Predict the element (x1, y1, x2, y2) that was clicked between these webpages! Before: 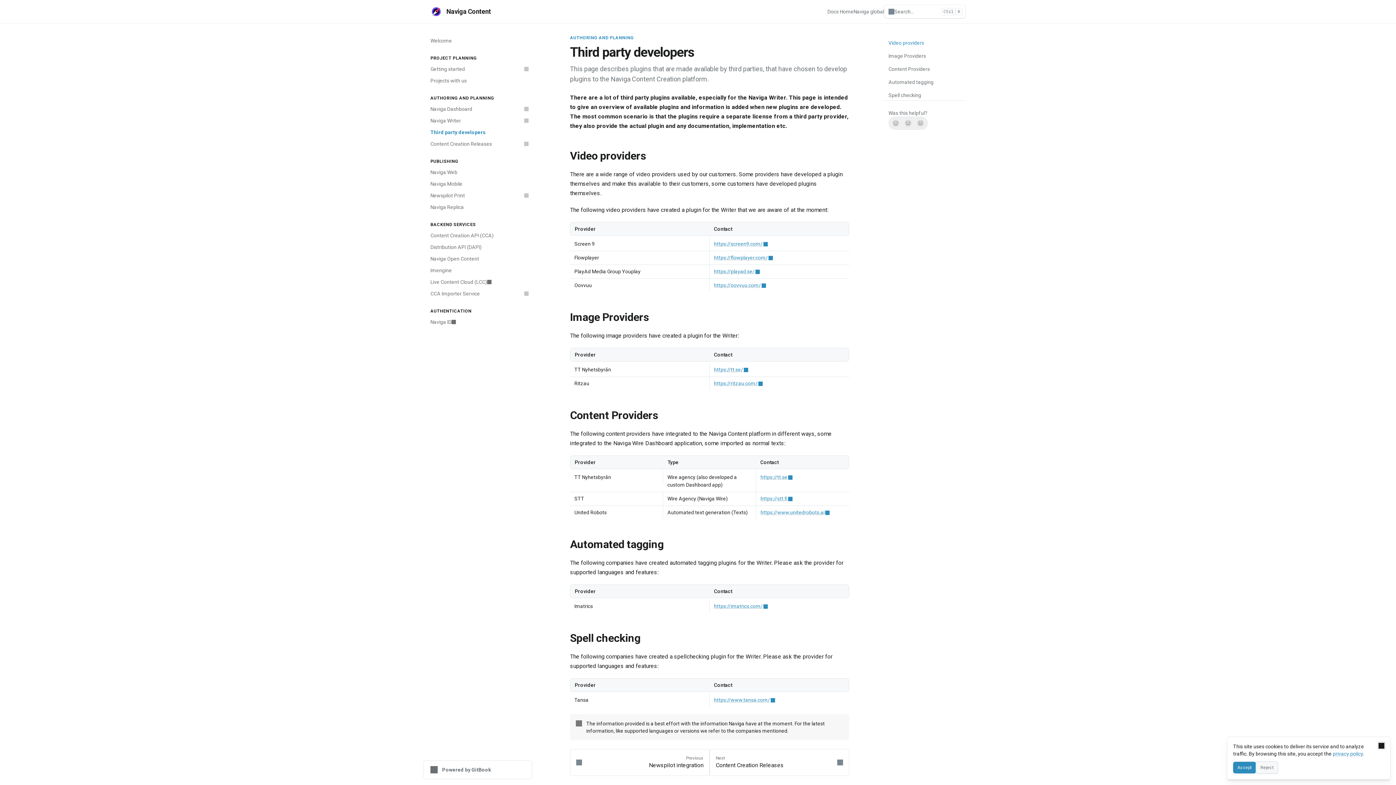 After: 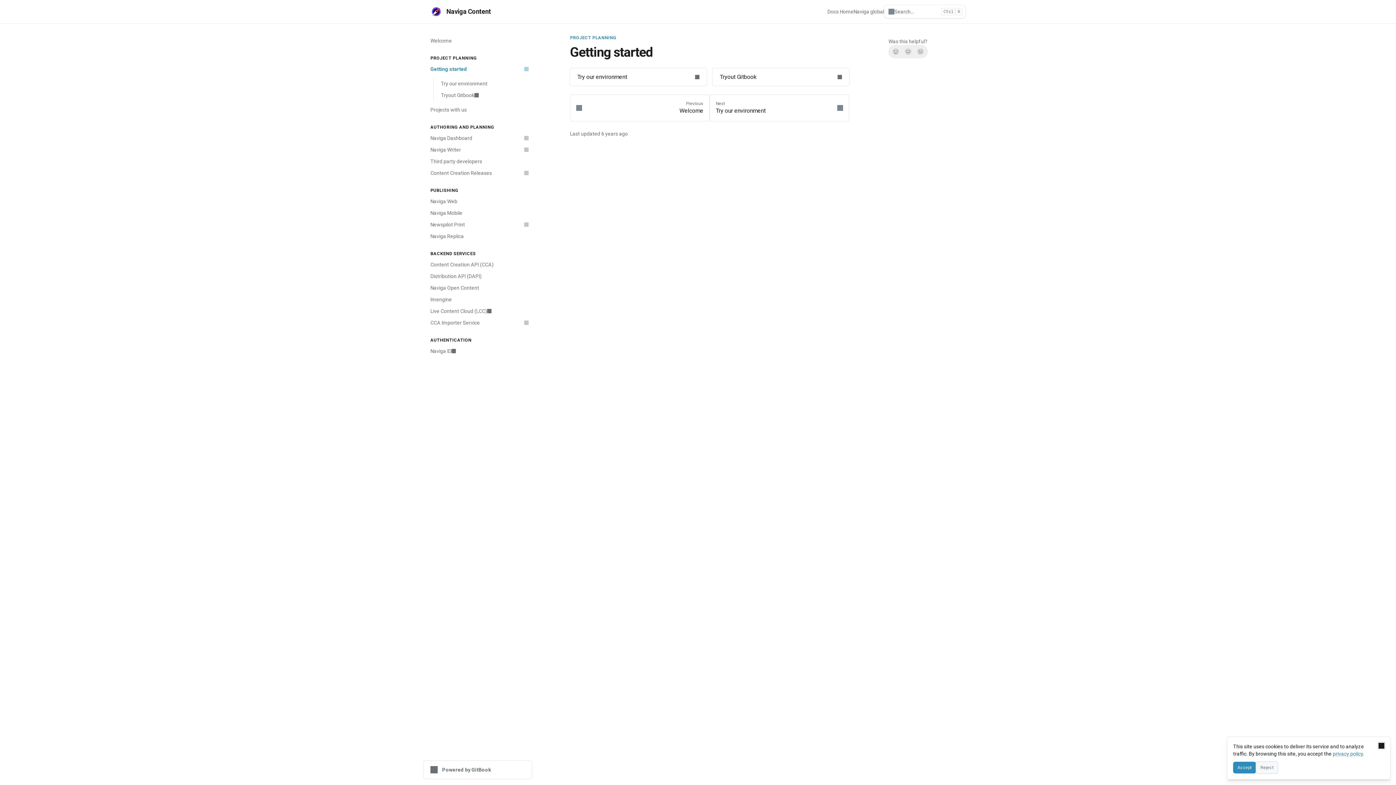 Action: label: Getting started bbox: (426, 63, 532, 74)